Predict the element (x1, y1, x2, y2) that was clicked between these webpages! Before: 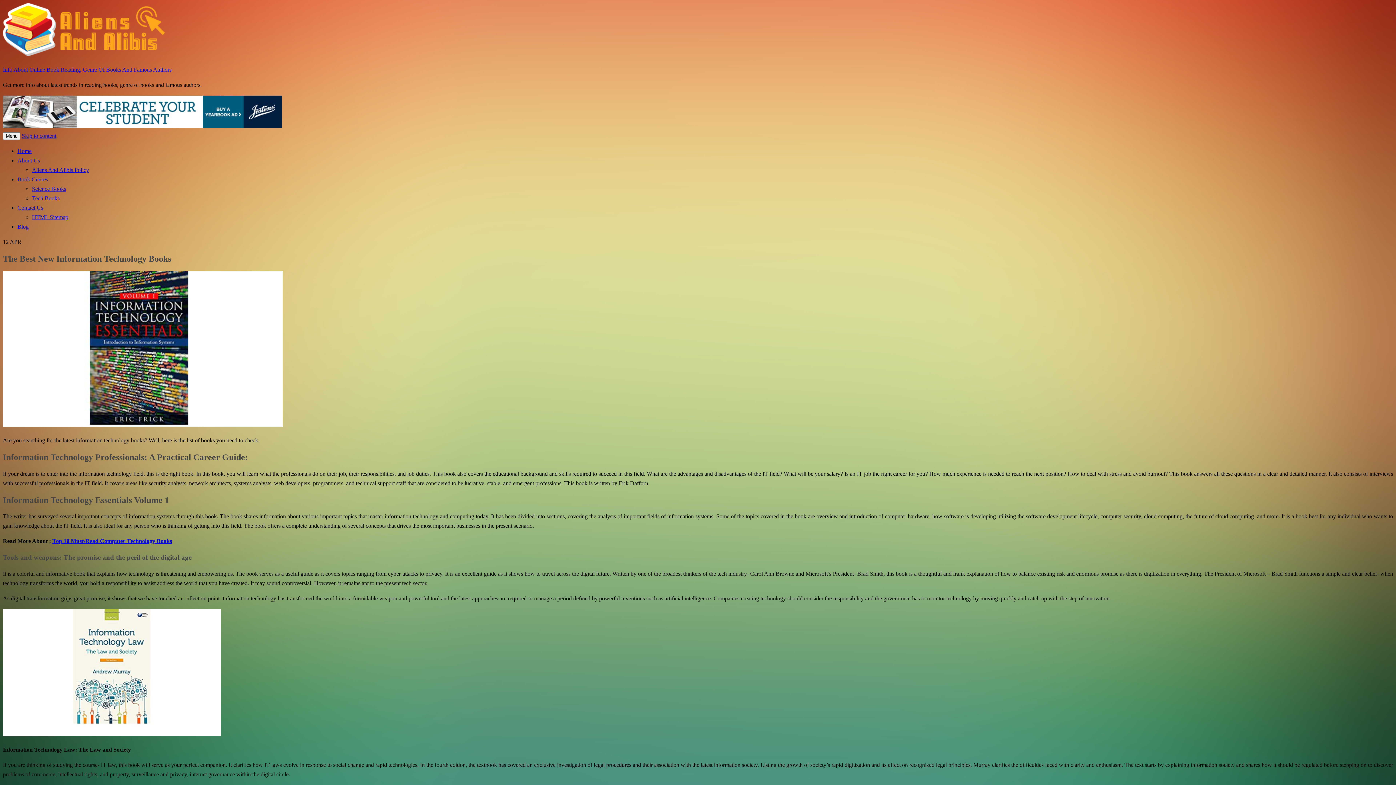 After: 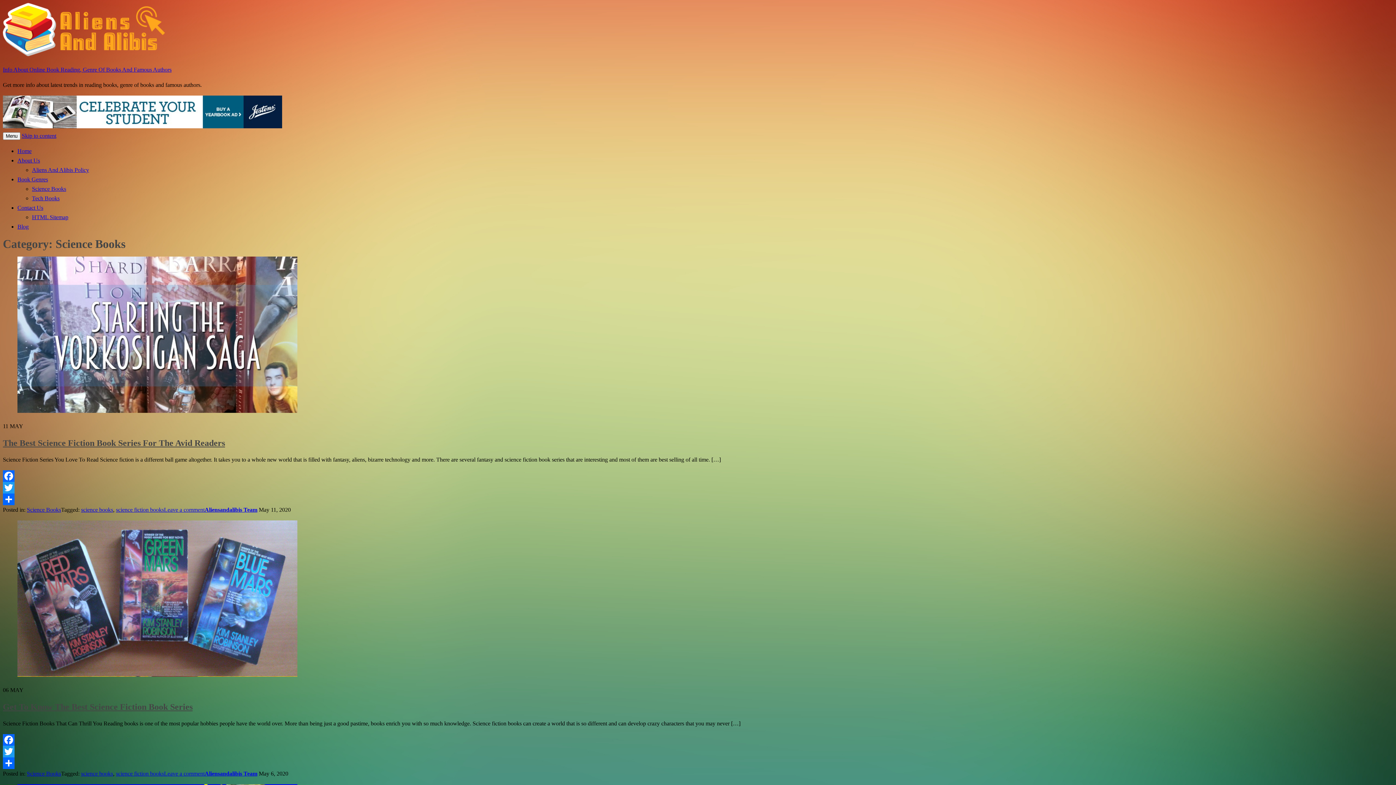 Action: bbox: (32, 185, 66, 192) label: Science Books